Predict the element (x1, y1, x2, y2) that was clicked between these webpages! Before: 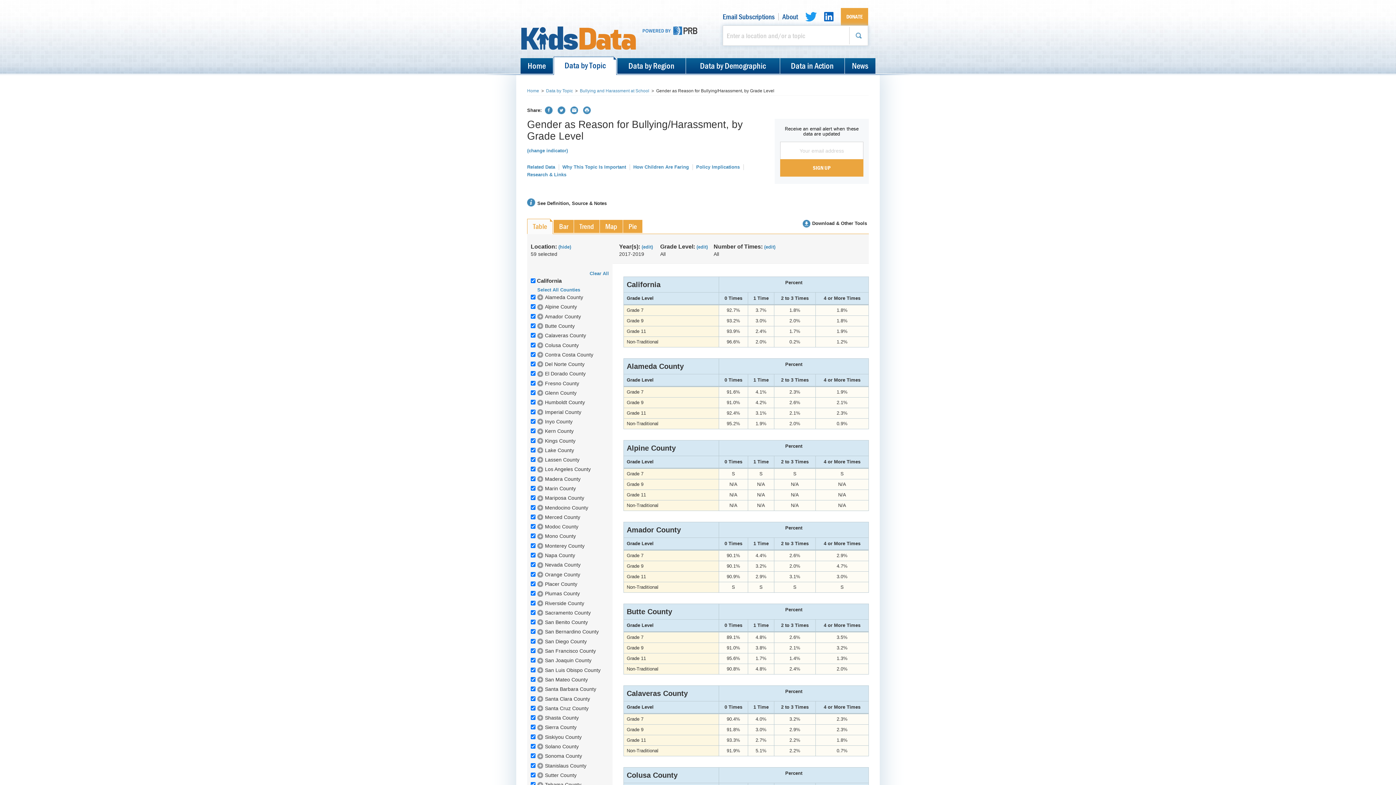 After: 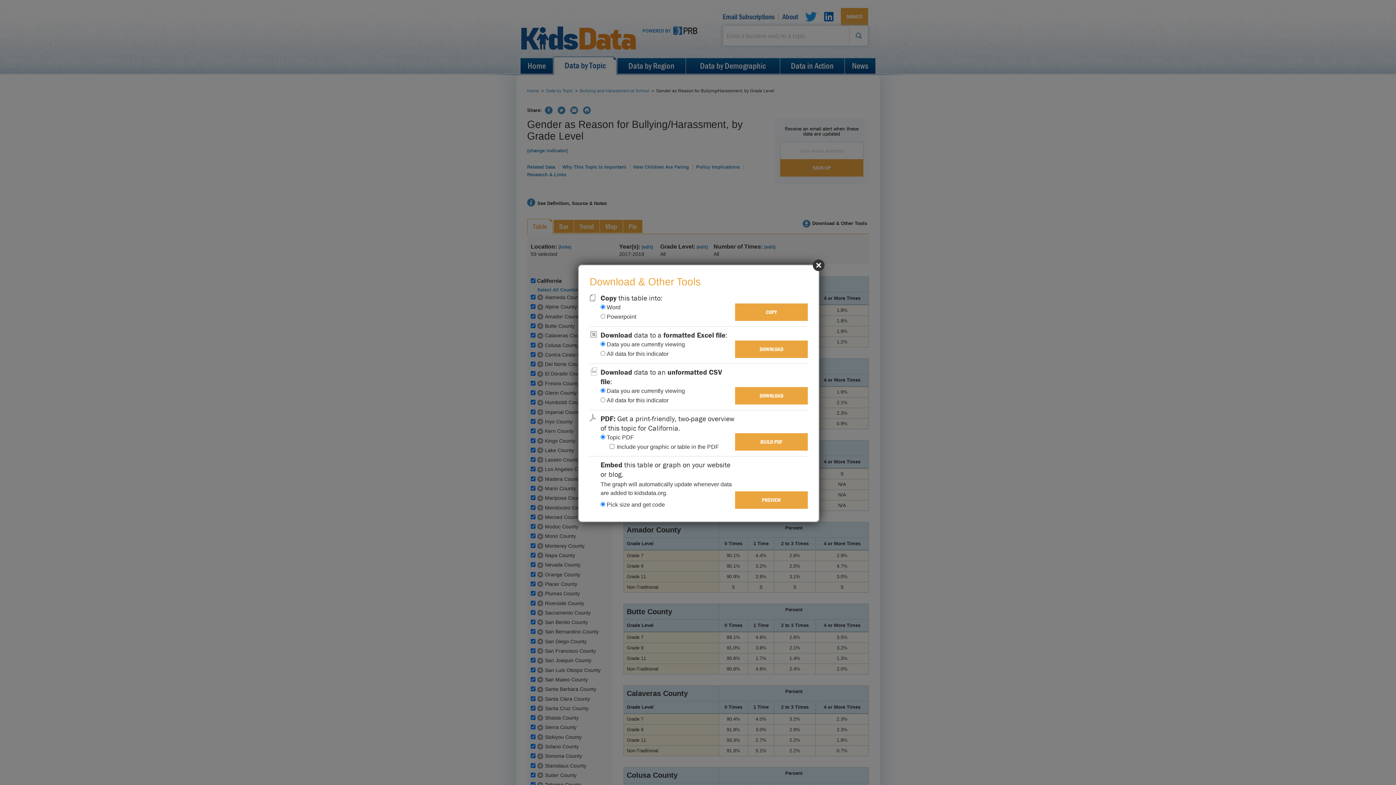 Action: bbox: (802, 220, 869, 227) label: Download & Other Tools